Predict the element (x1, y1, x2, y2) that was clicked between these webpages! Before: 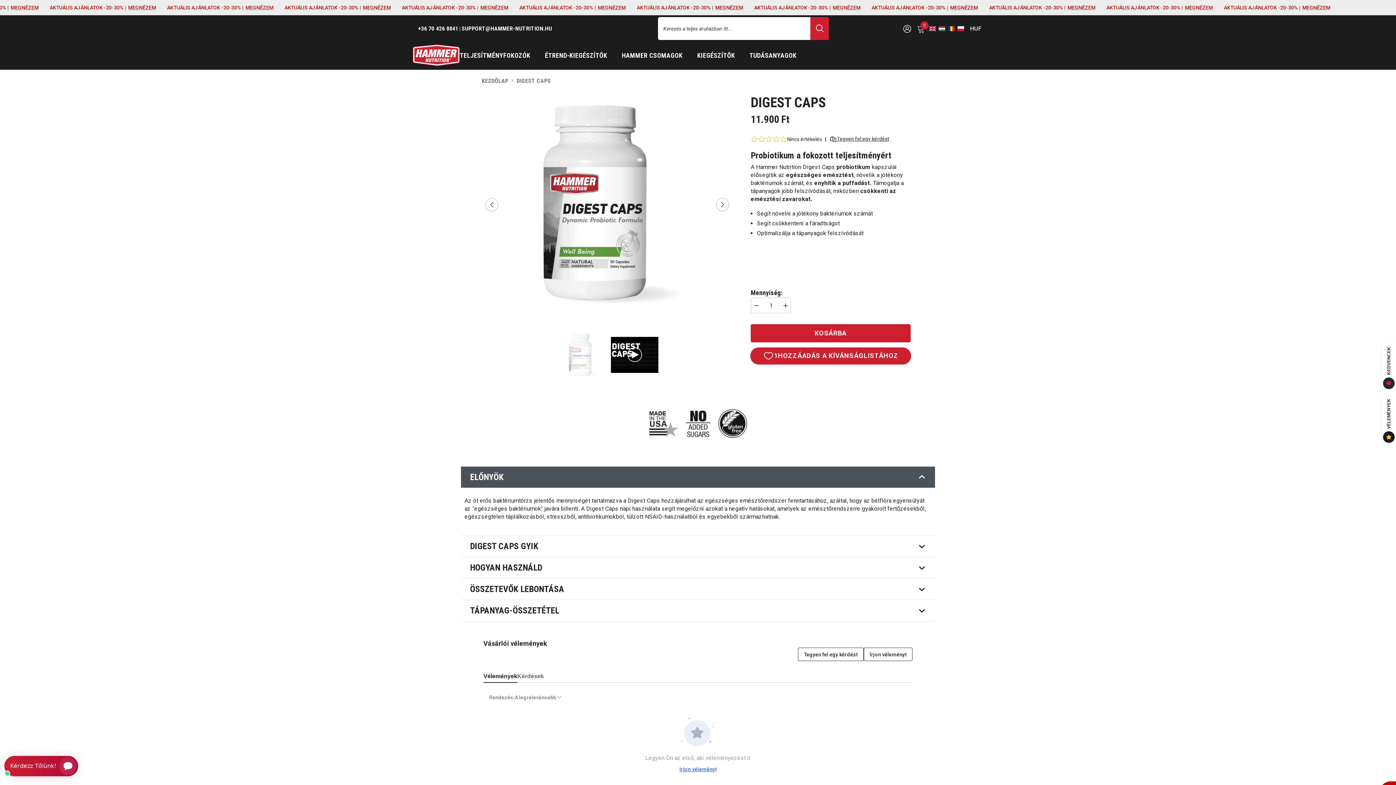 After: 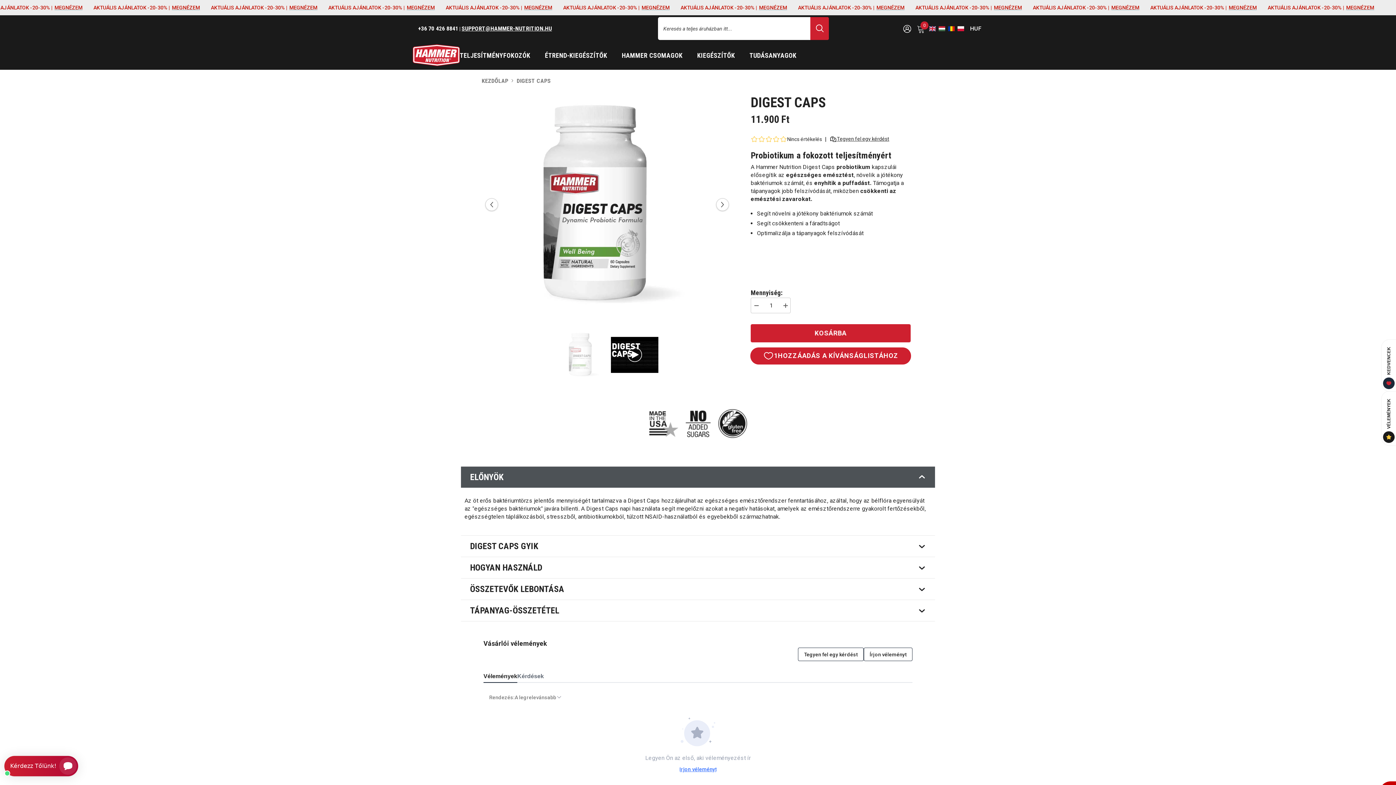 Action: bbox: (461, 25, 552, 32) label: SUPPORT@HAMMER-NUTRITION.HU